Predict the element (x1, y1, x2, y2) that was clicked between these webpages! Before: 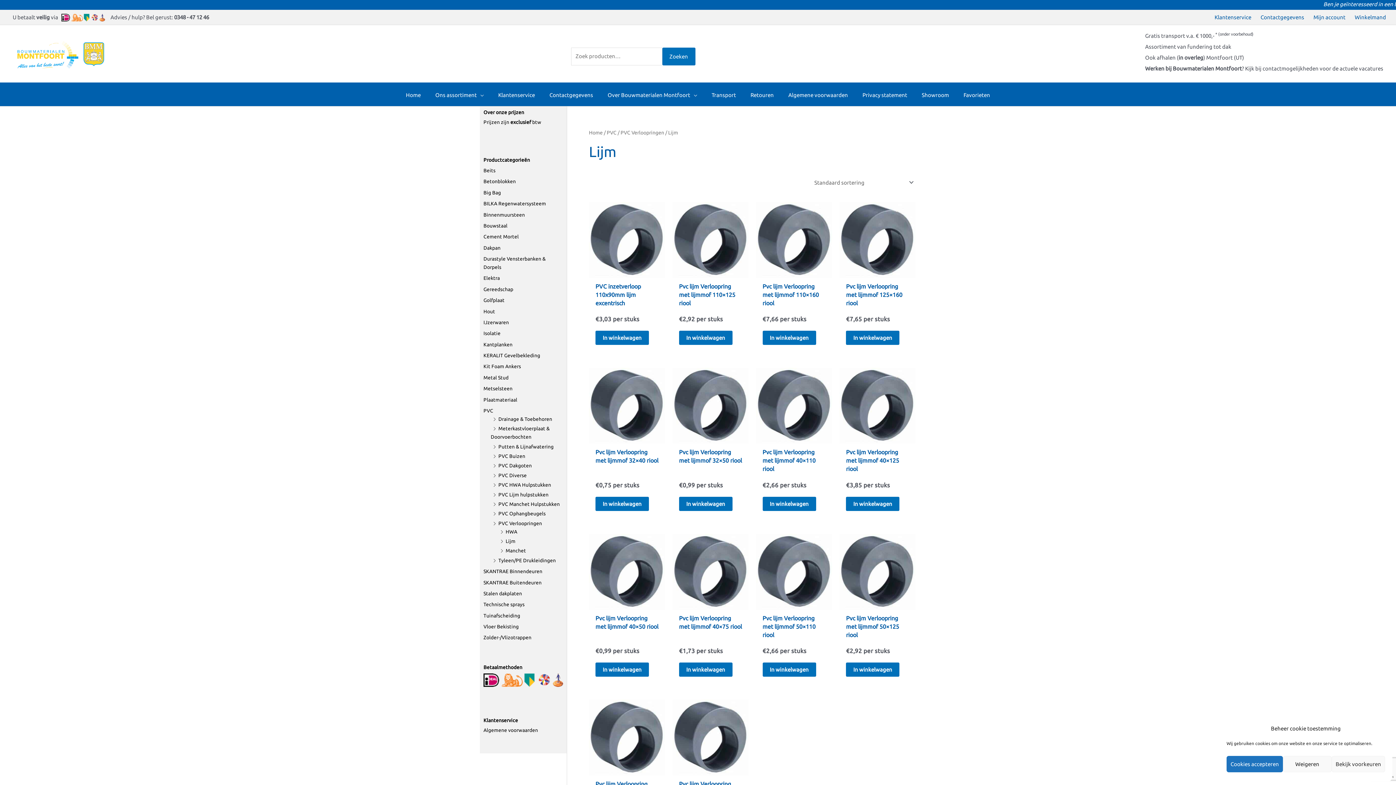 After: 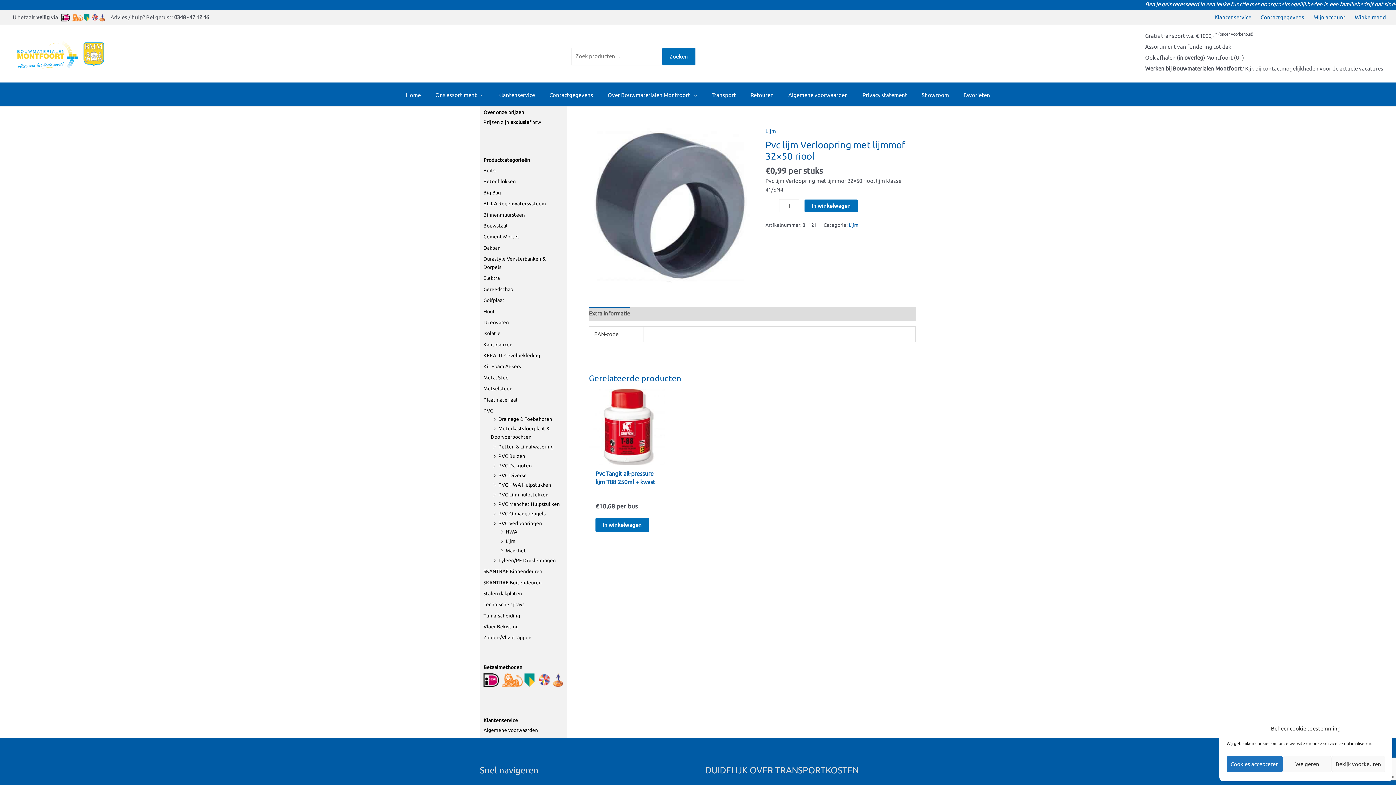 Action: label: Pvc lijm Verloopring met lijmmof 32×50 riool bbox: (679, 448, 742, 476)